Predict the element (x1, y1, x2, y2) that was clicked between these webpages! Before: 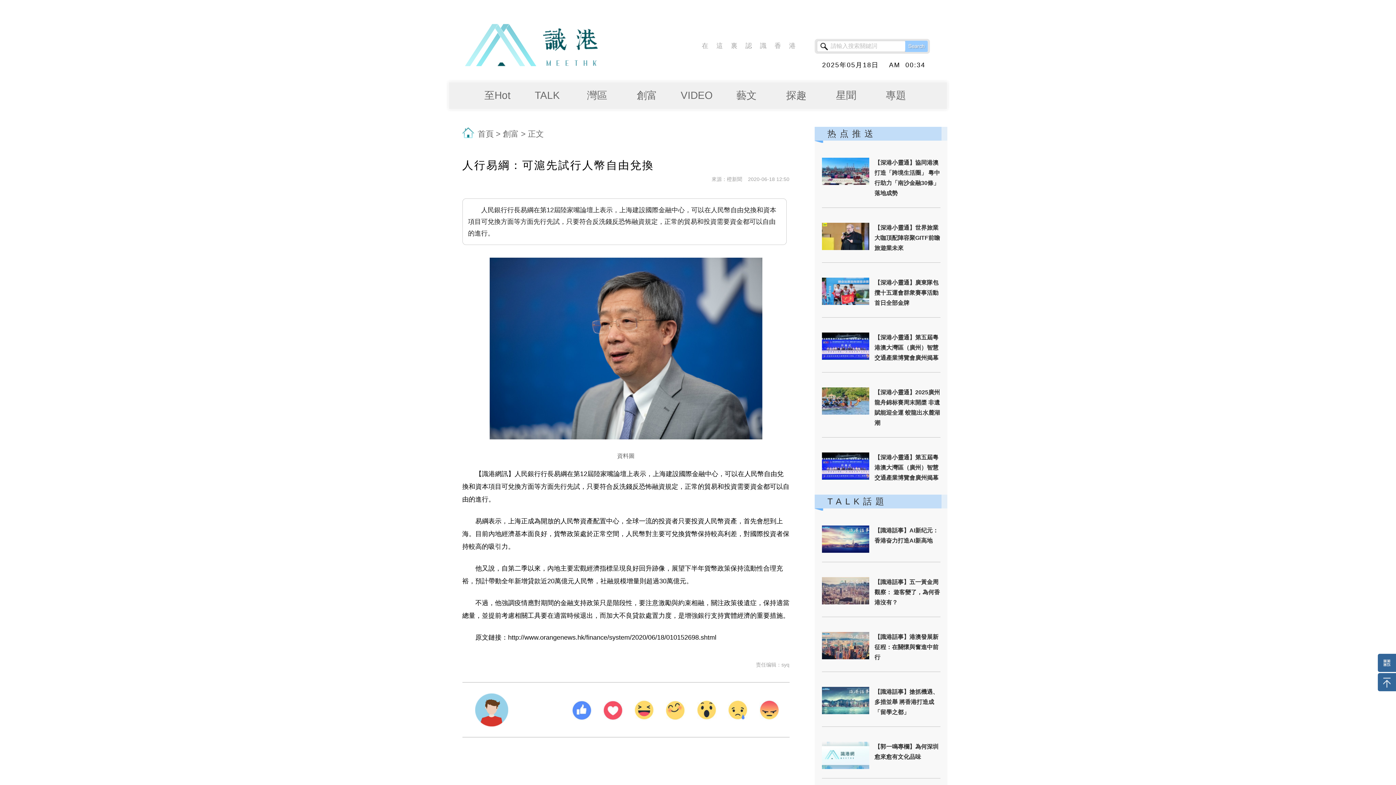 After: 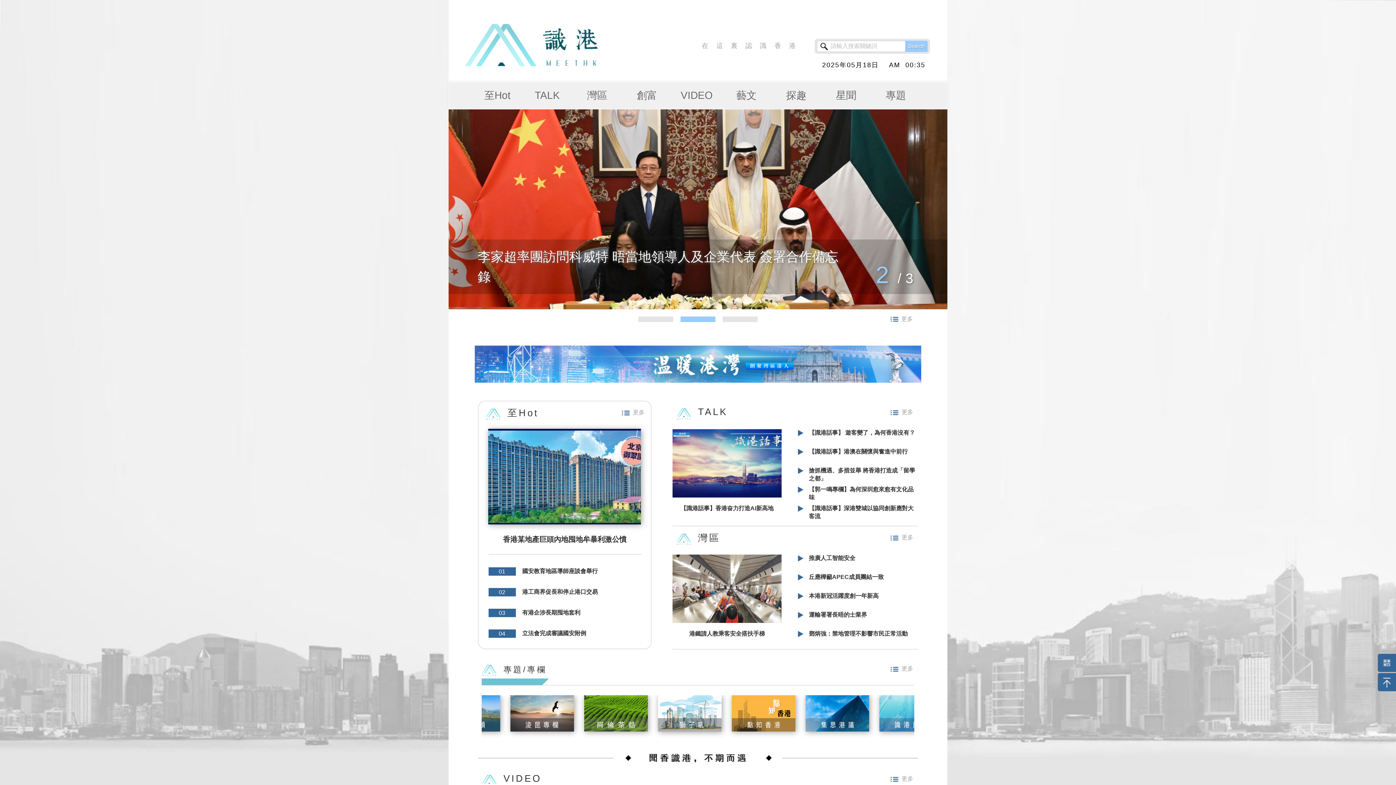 Action: bbox: (477, 126, 493, 141) label: 首頁